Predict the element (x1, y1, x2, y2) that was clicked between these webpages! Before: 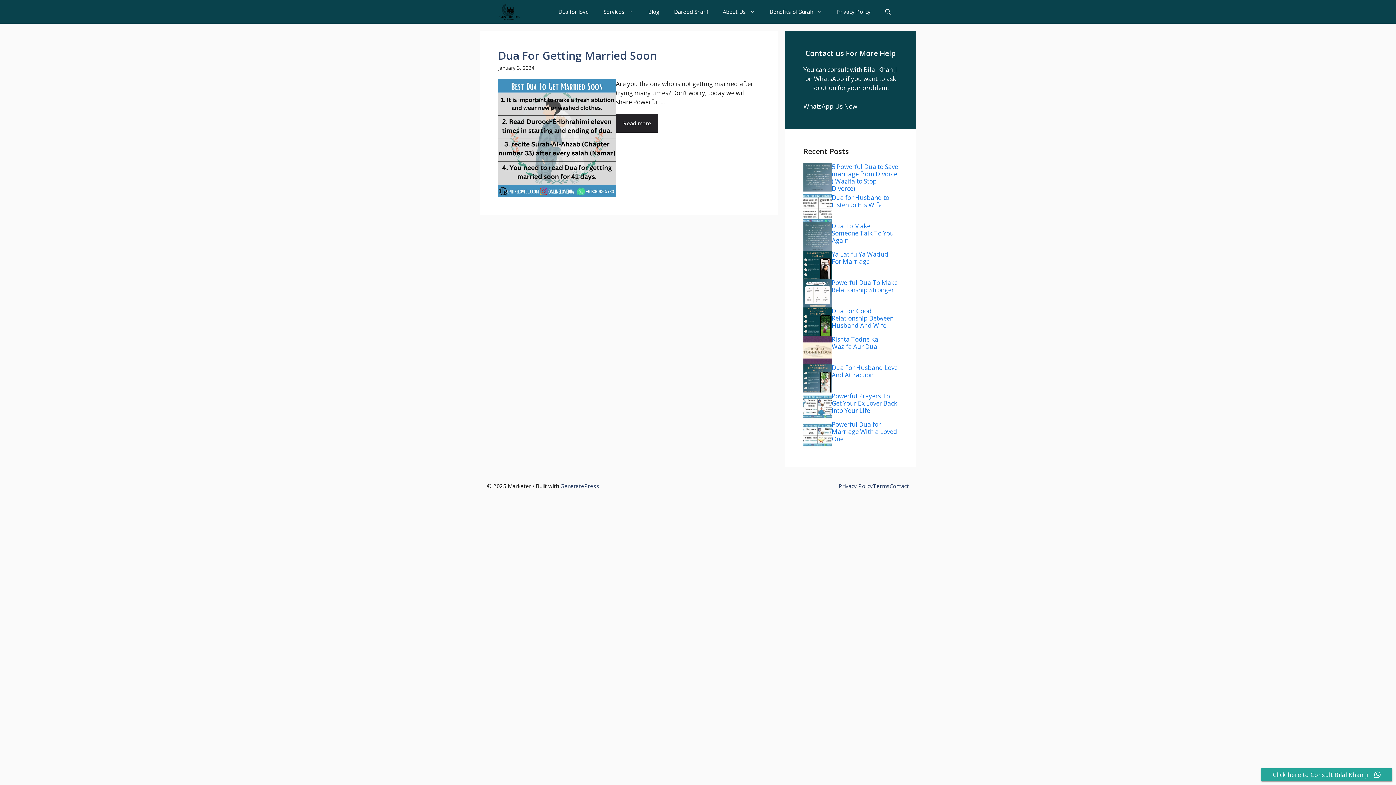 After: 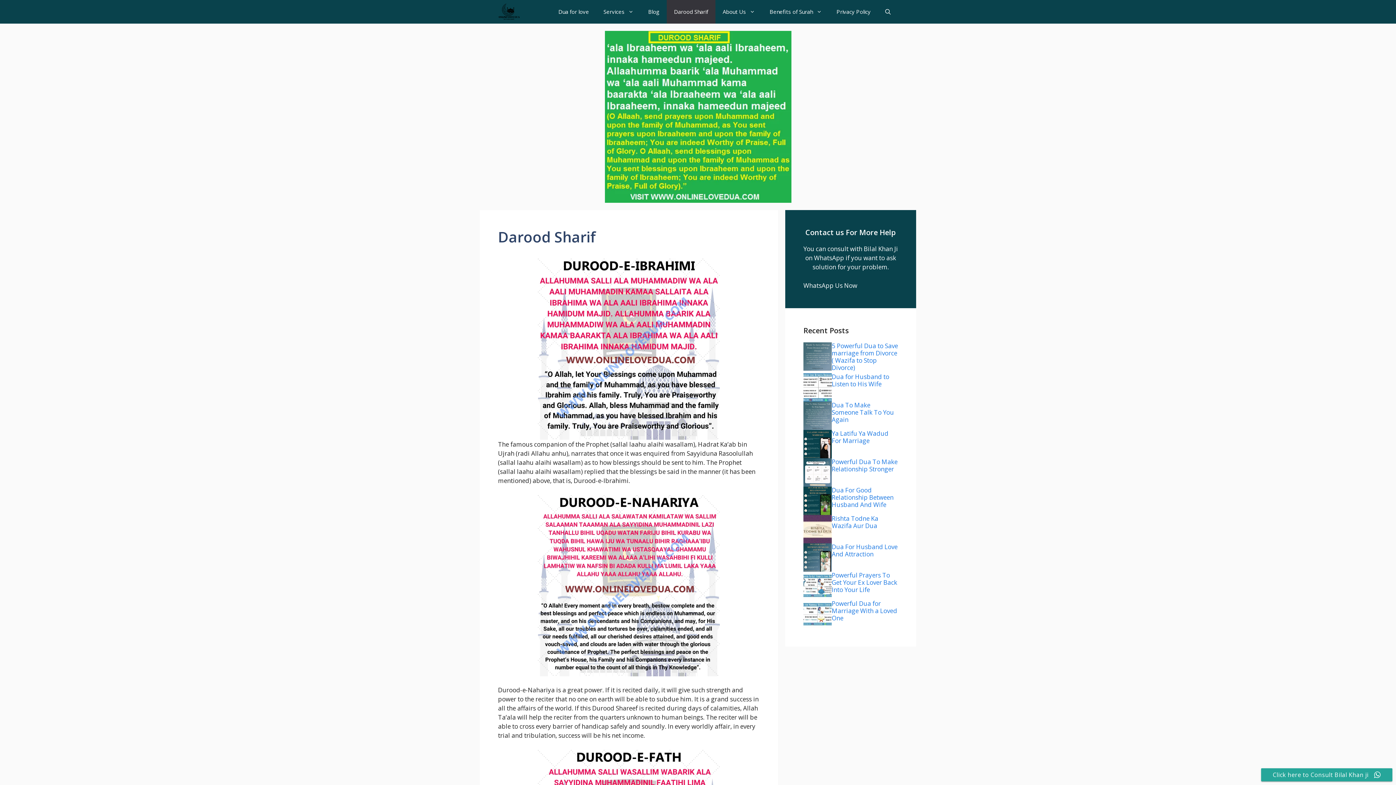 Action: bbox: (666, 0, 715, 23) label: Darood Sharif